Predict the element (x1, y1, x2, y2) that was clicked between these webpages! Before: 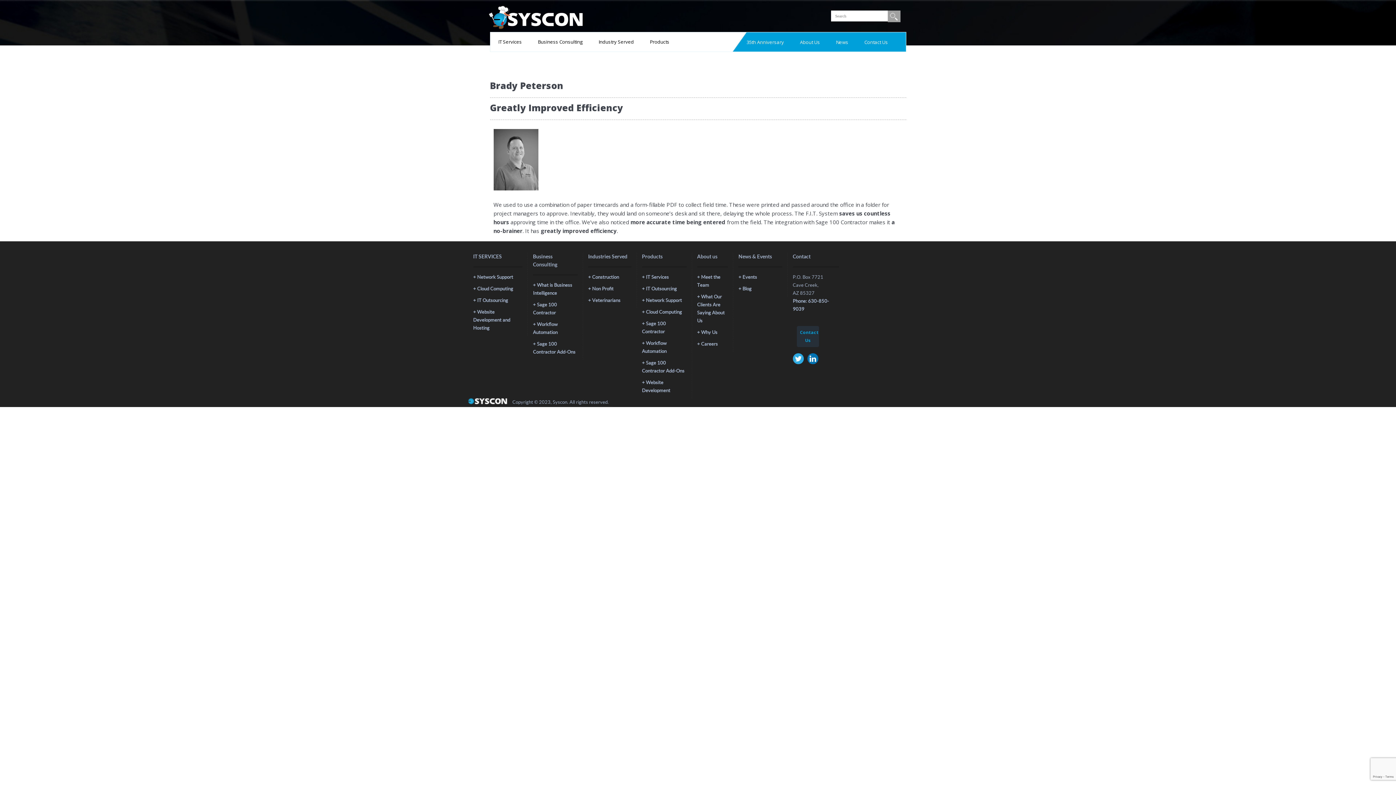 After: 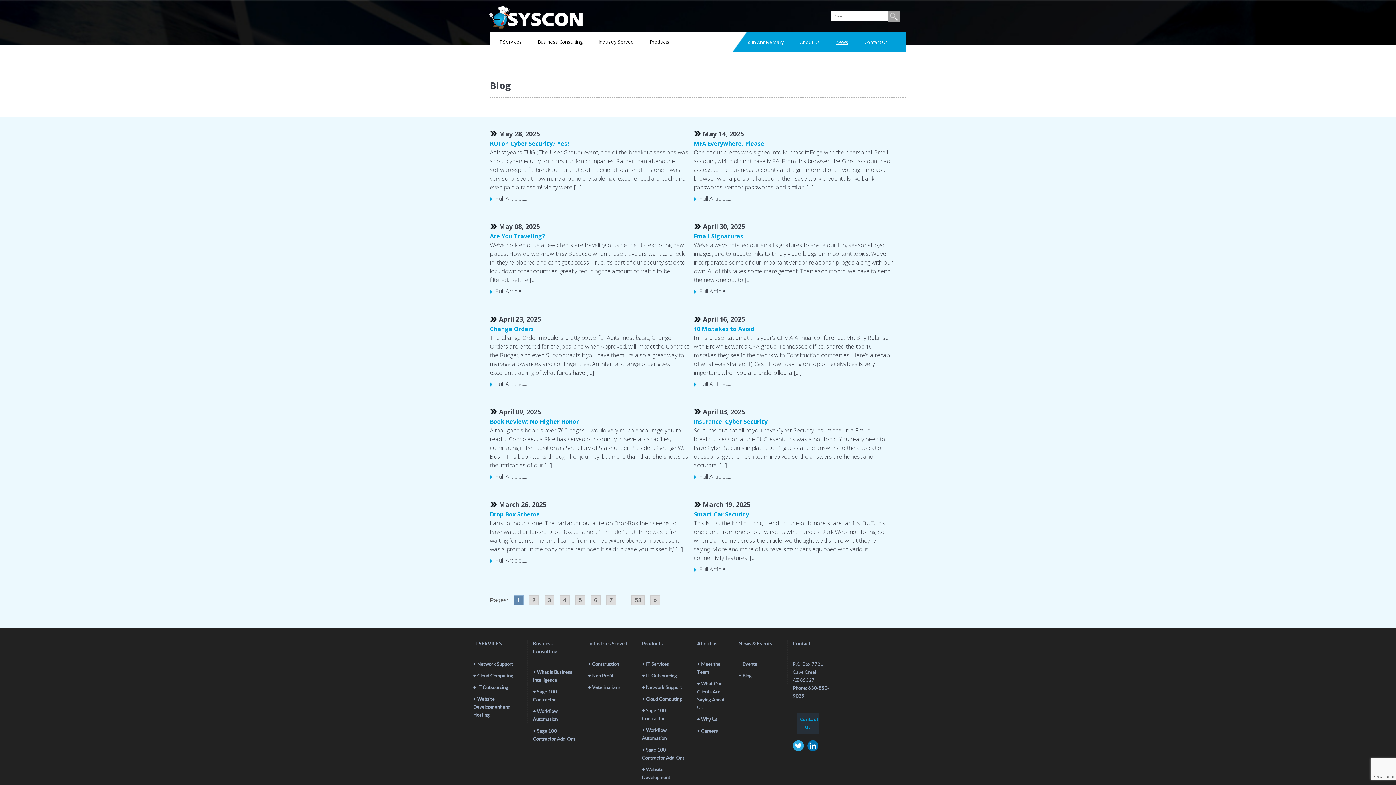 Action: bbox: (738, 285, 782, 293) label: Blog